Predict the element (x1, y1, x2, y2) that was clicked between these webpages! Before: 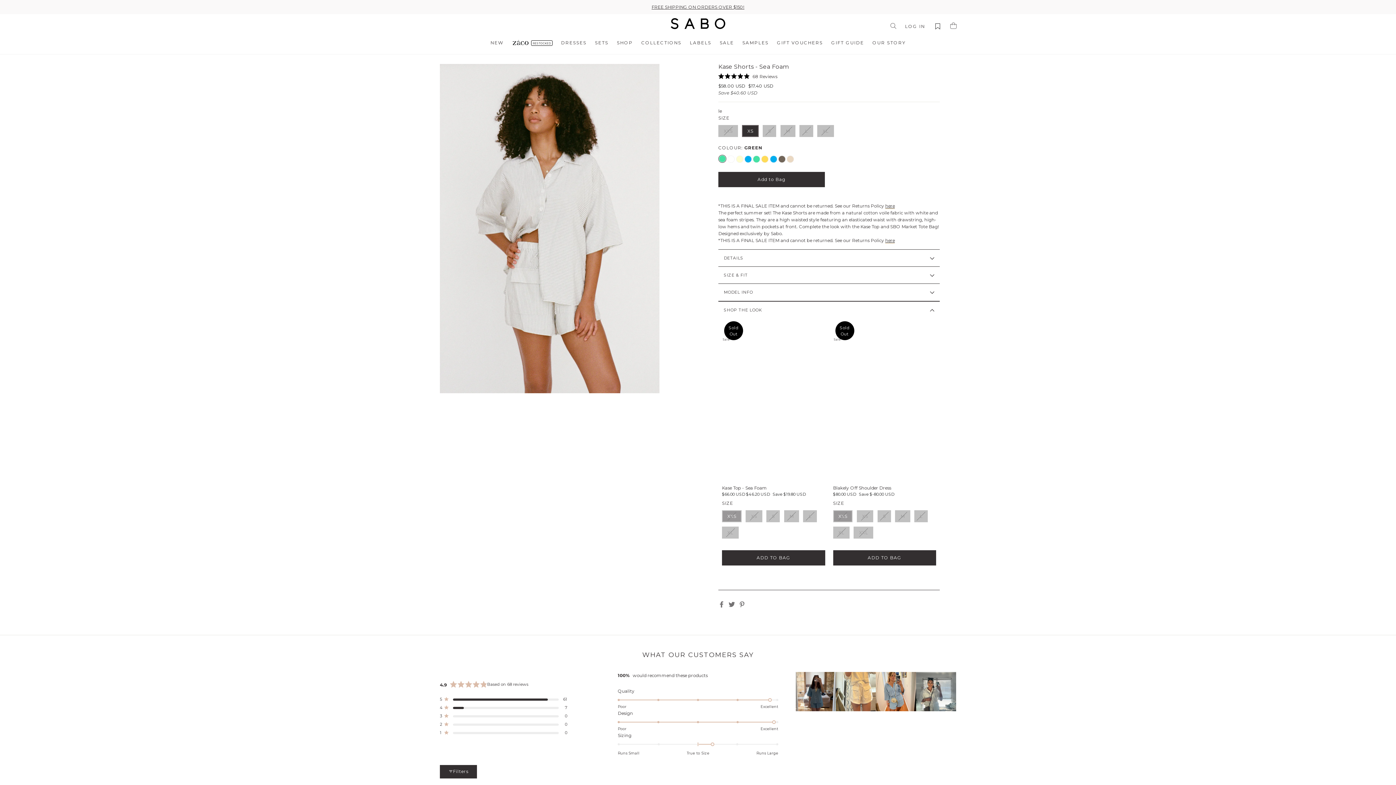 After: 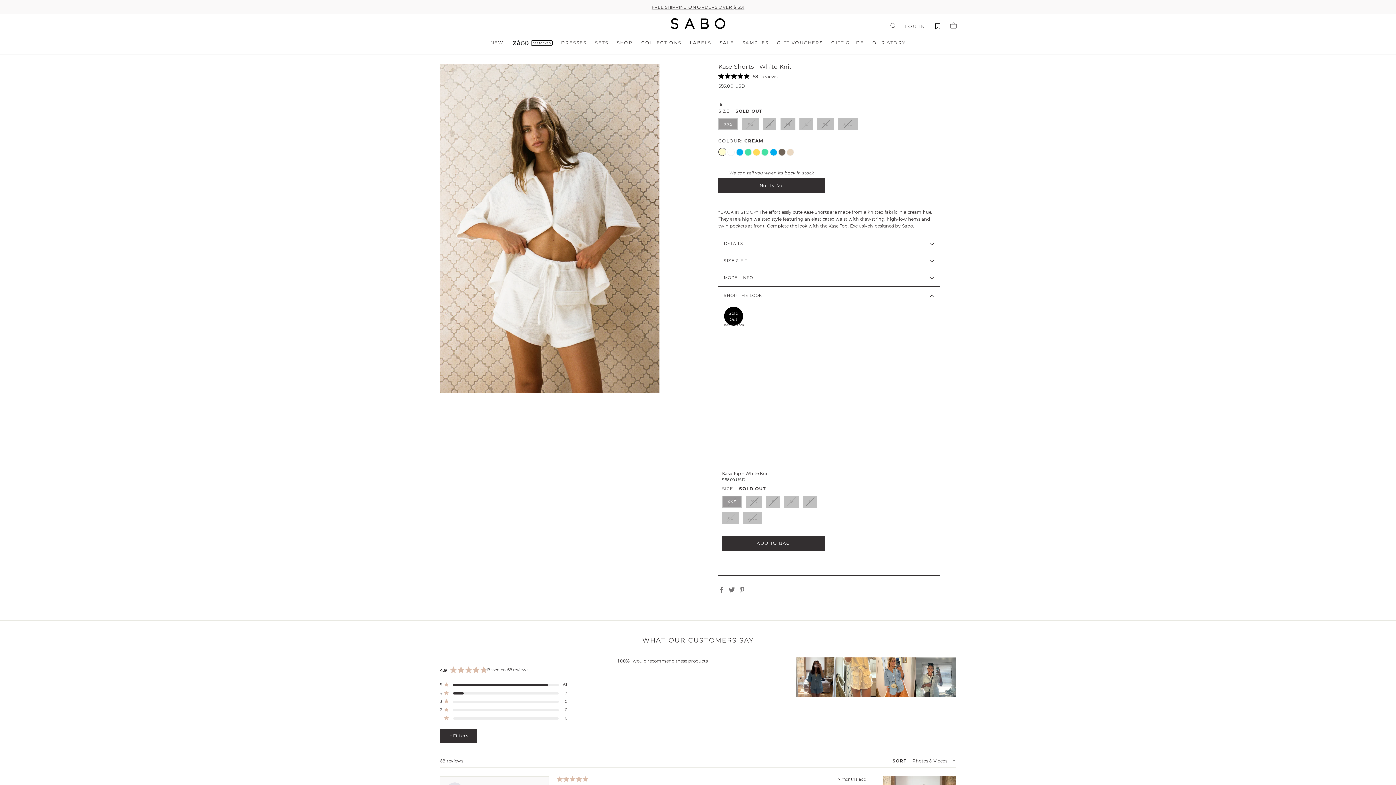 Action: label:   bbox: (736, 158, 744, 164)